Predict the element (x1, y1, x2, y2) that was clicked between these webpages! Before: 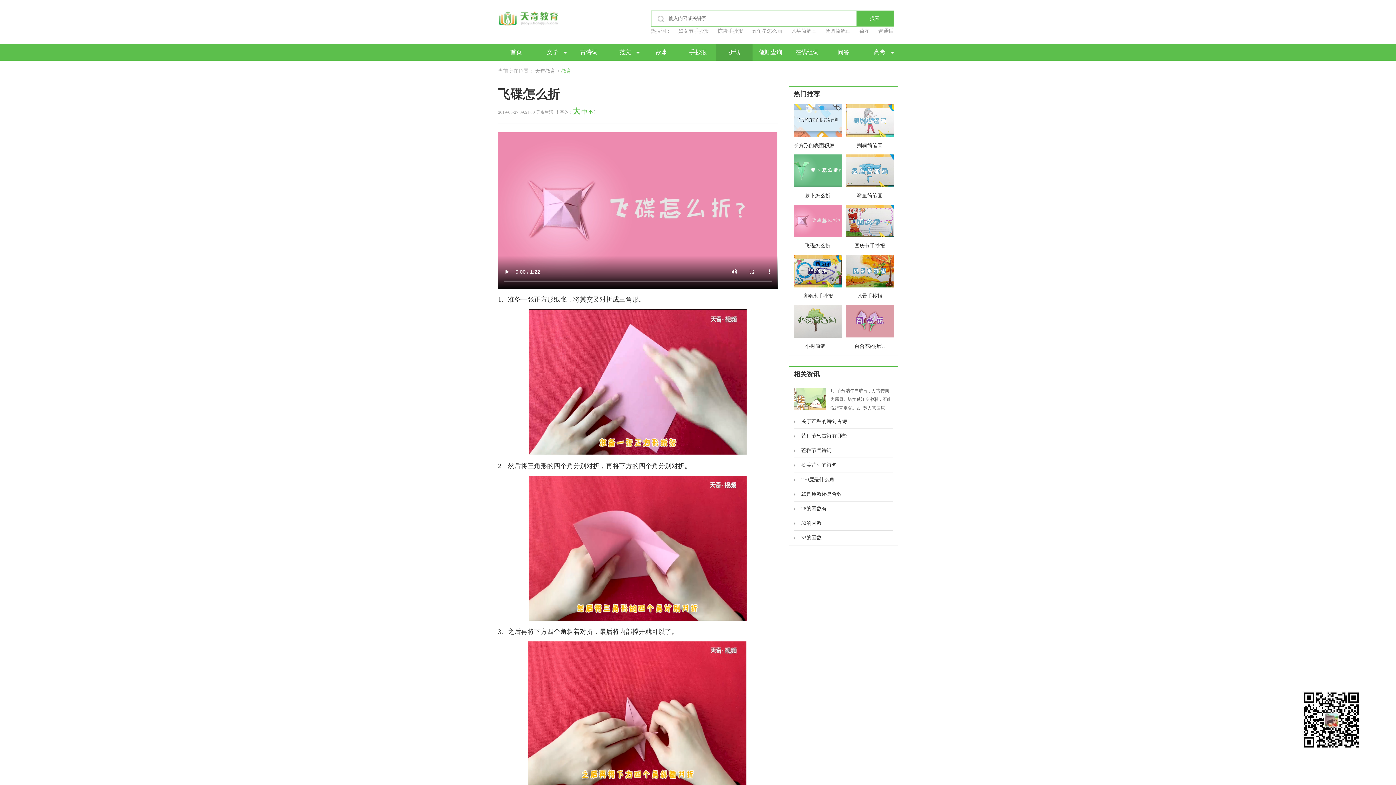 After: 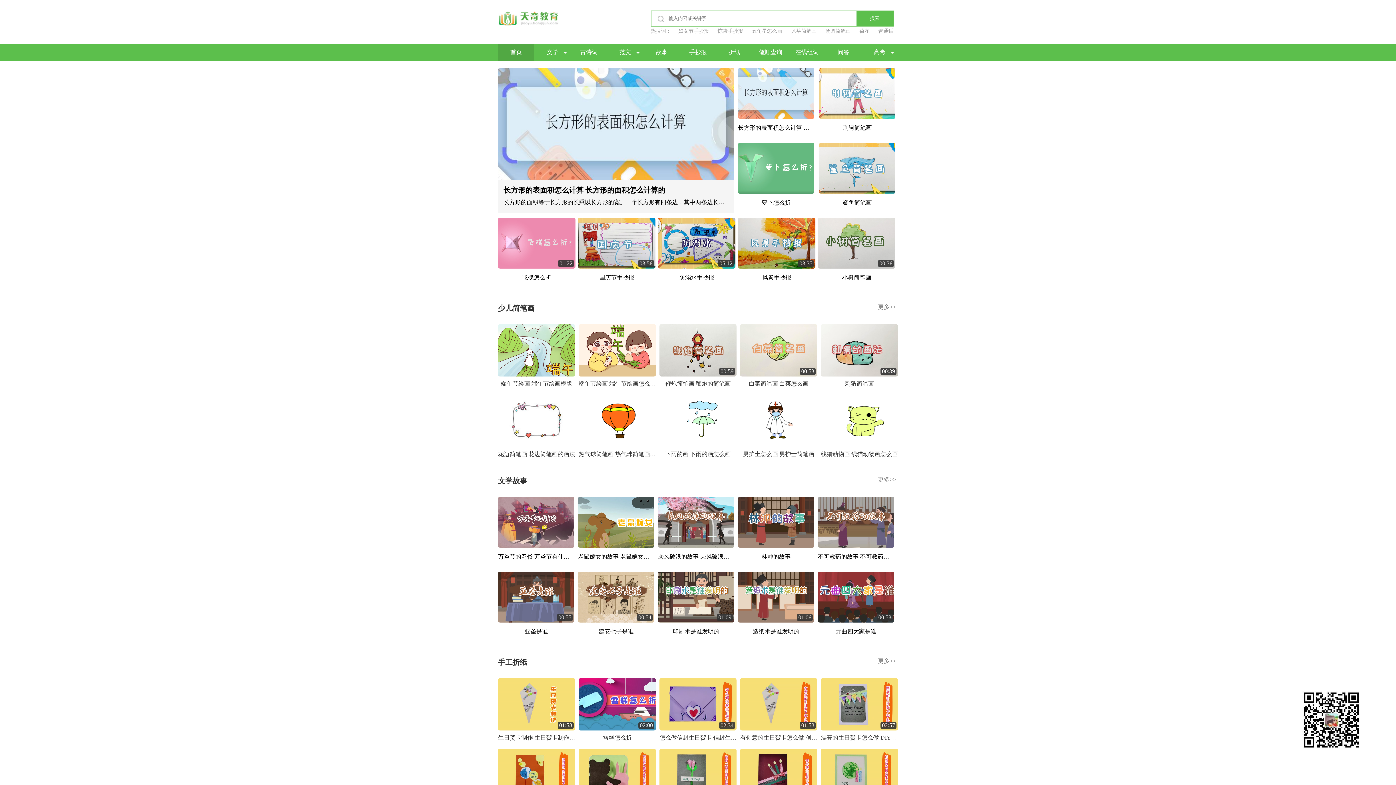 Action: bbox: (498, 44, 534, 60) label: 首页